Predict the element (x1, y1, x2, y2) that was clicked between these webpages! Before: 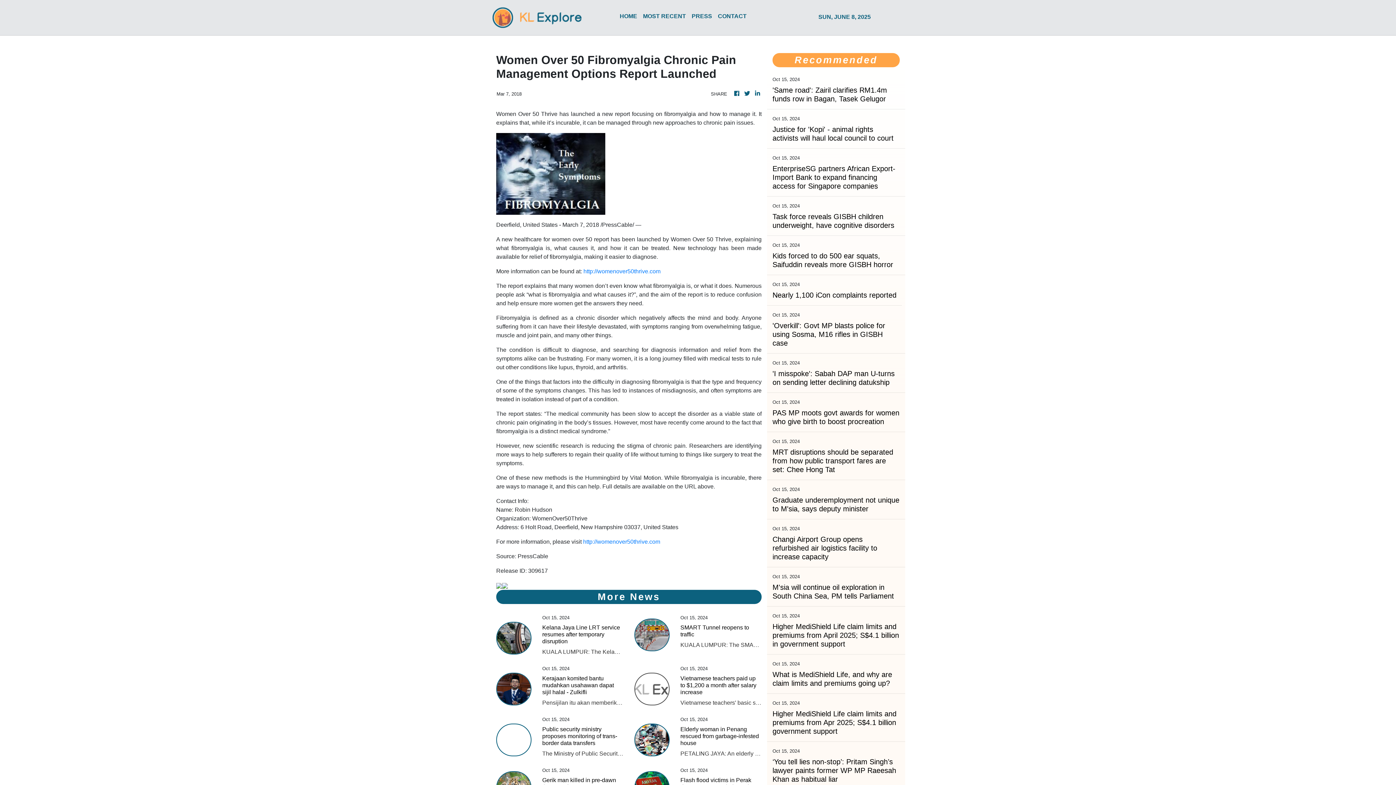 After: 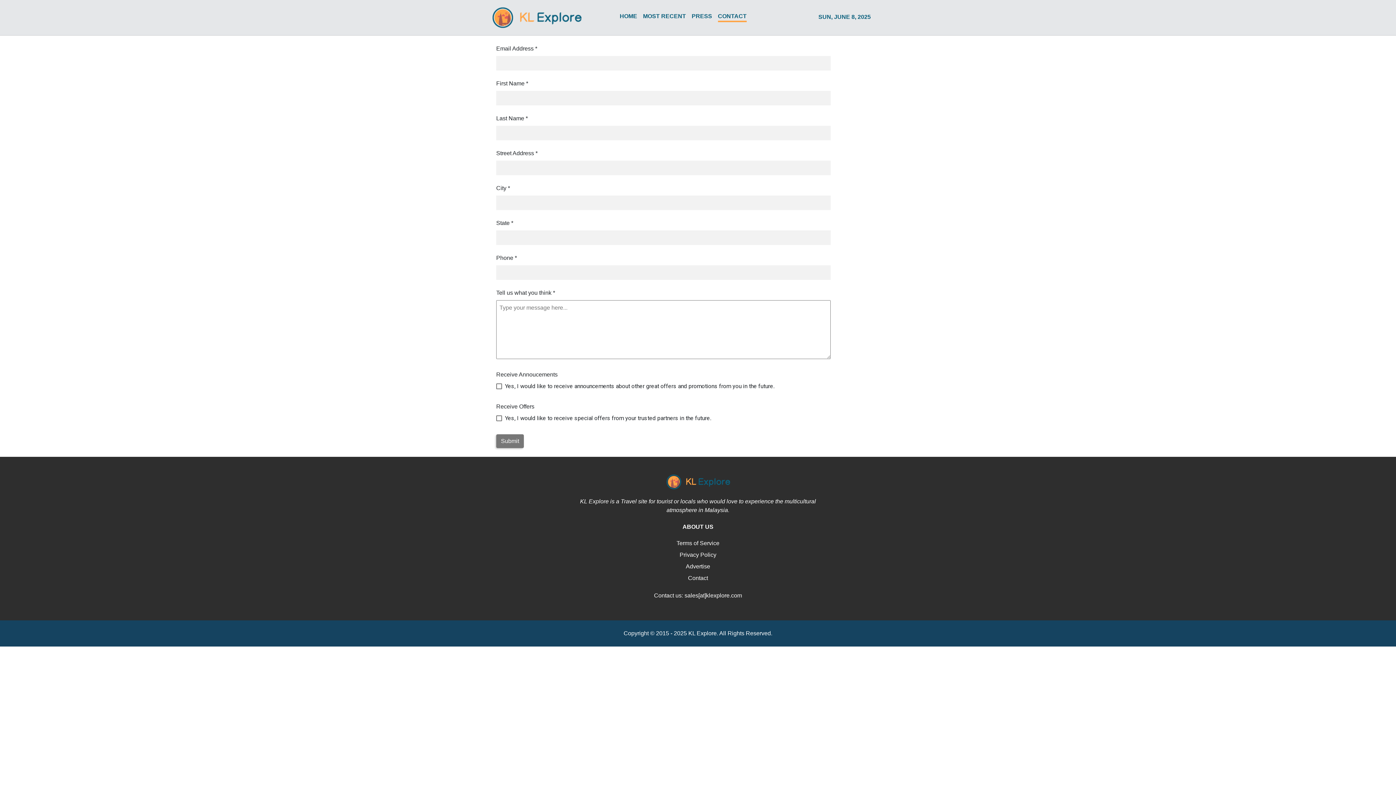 Action: label: Contact bbox: (688, 352, 708, 358)